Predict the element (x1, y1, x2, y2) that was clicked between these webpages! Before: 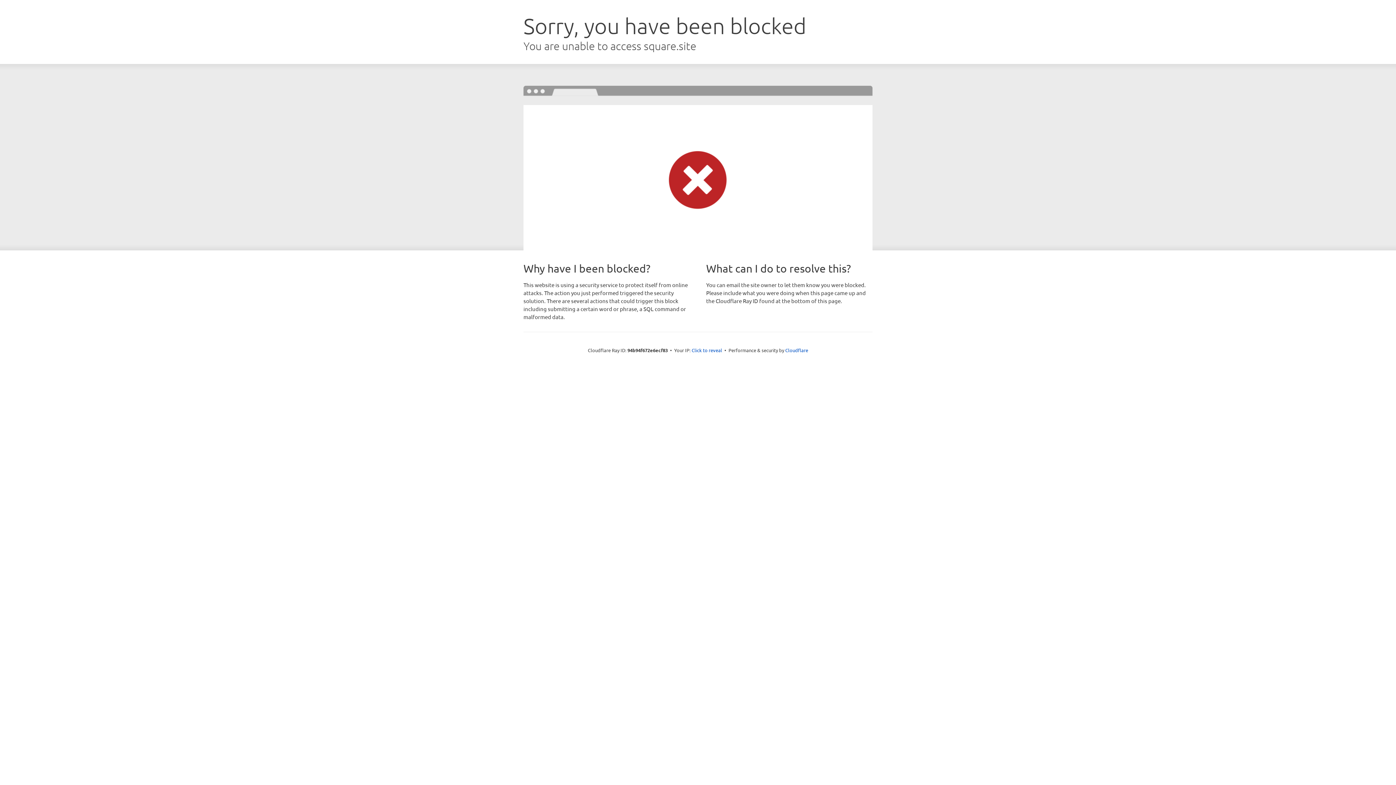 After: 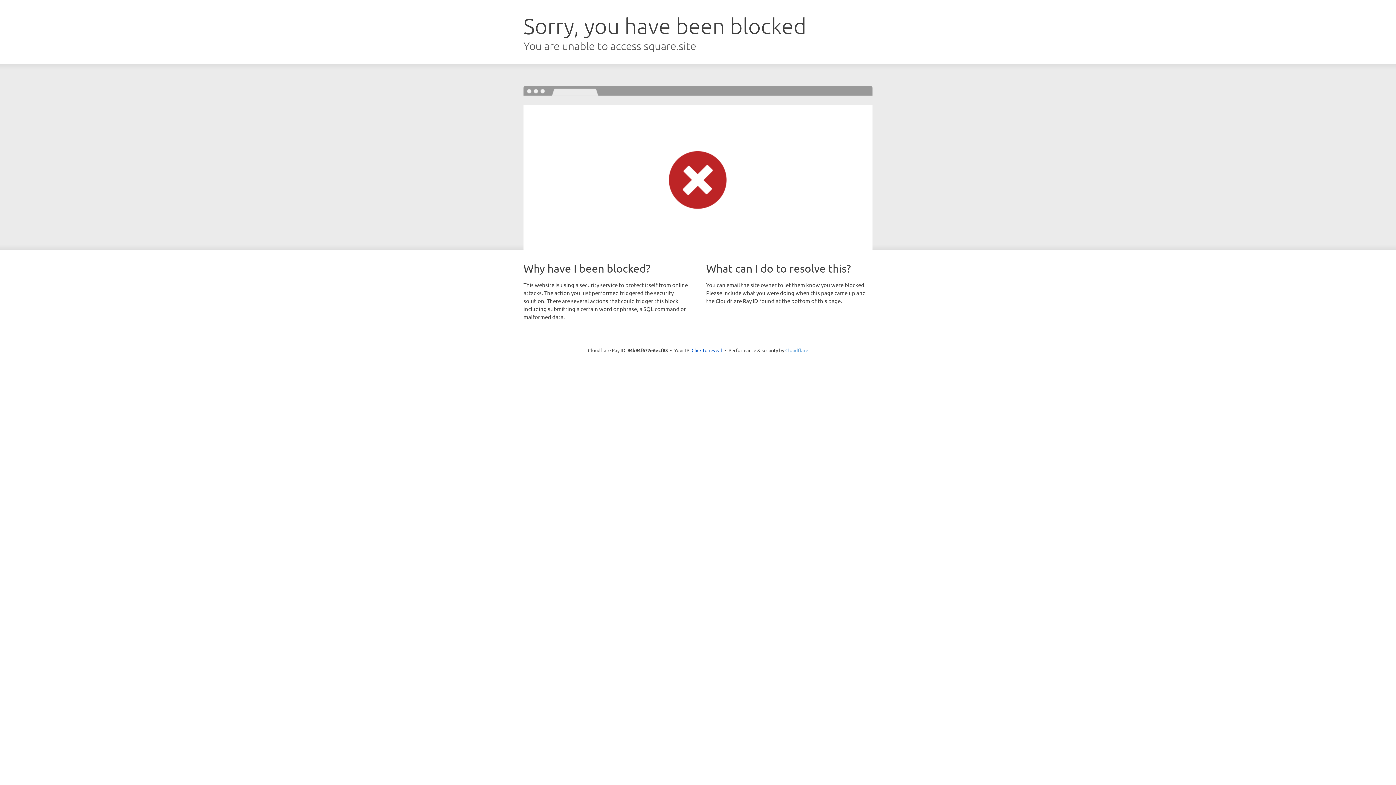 Action: label: Cloudflare bbox: (785, 347, 808, 353)